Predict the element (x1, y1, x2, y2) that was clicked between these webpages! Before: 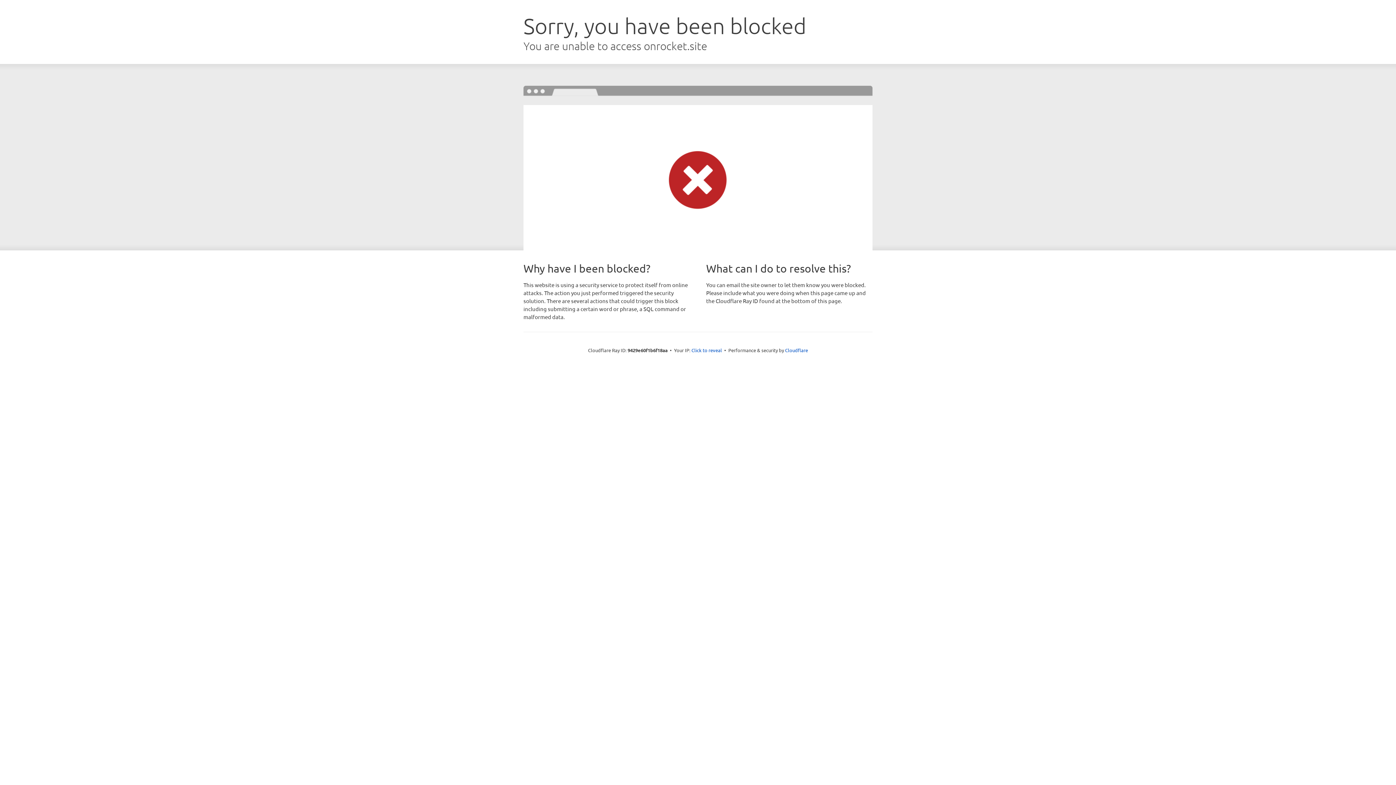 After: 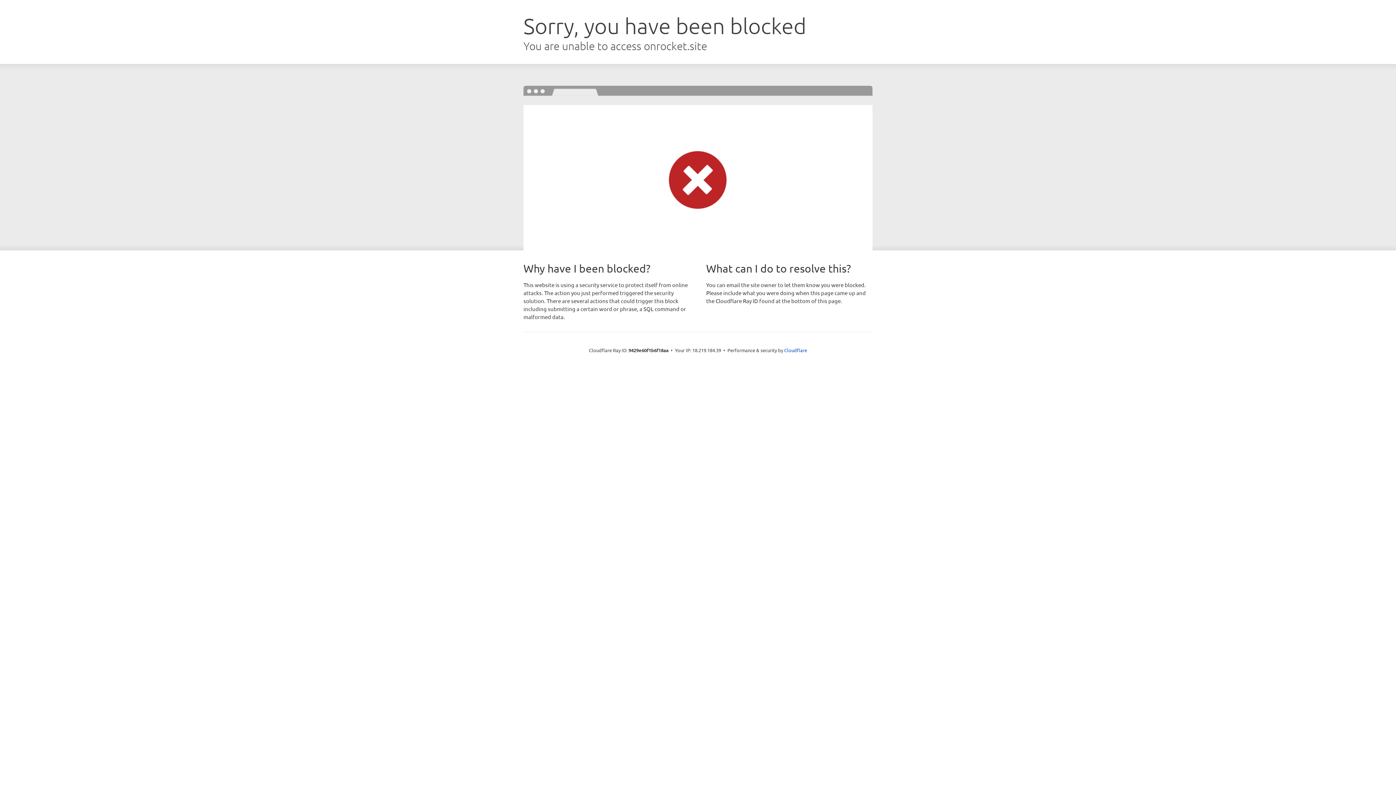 Action: bbox: (691, 346, 722, 353) label: Click to reveal